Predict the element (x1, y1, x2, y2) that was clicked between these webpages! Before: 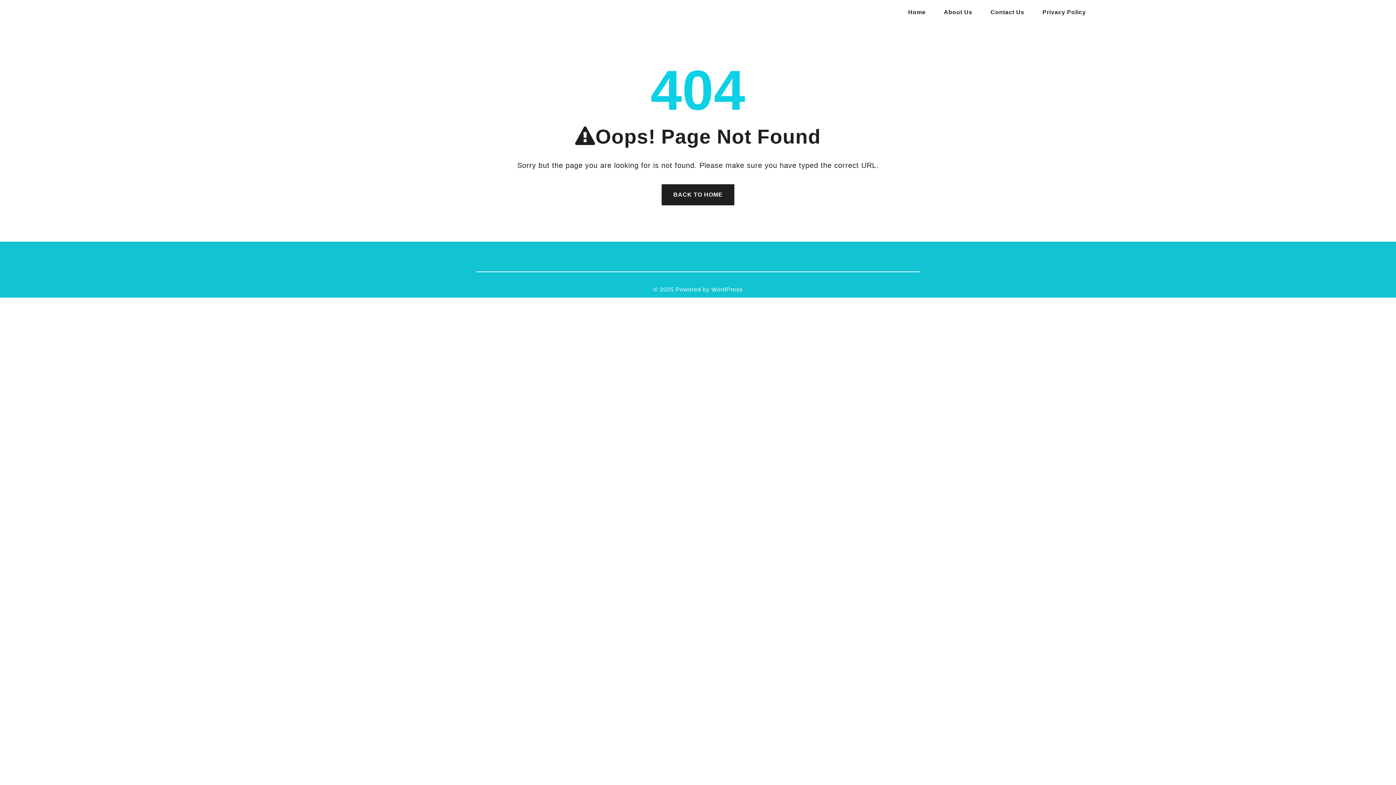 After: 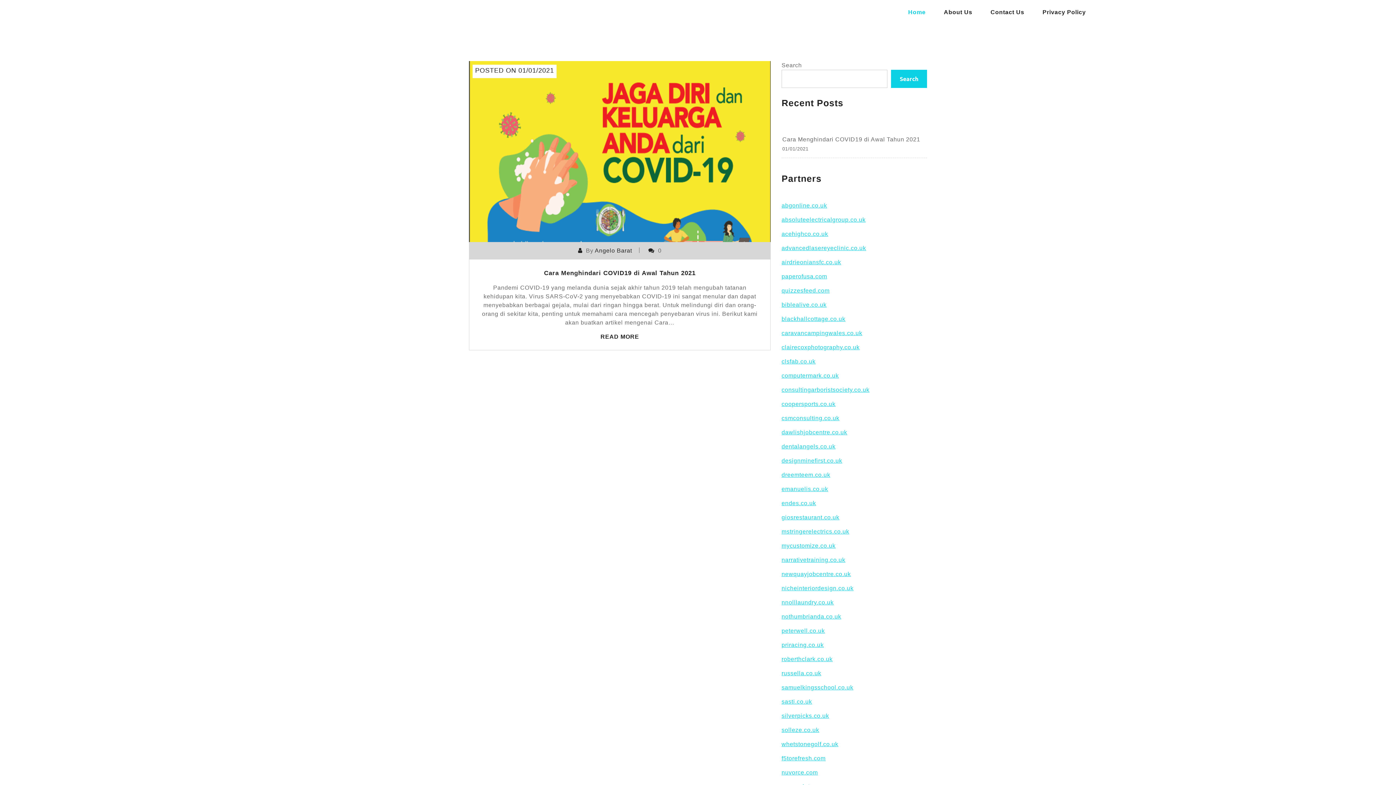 Action: label: Home bbox: (908, 3, 925, 21)